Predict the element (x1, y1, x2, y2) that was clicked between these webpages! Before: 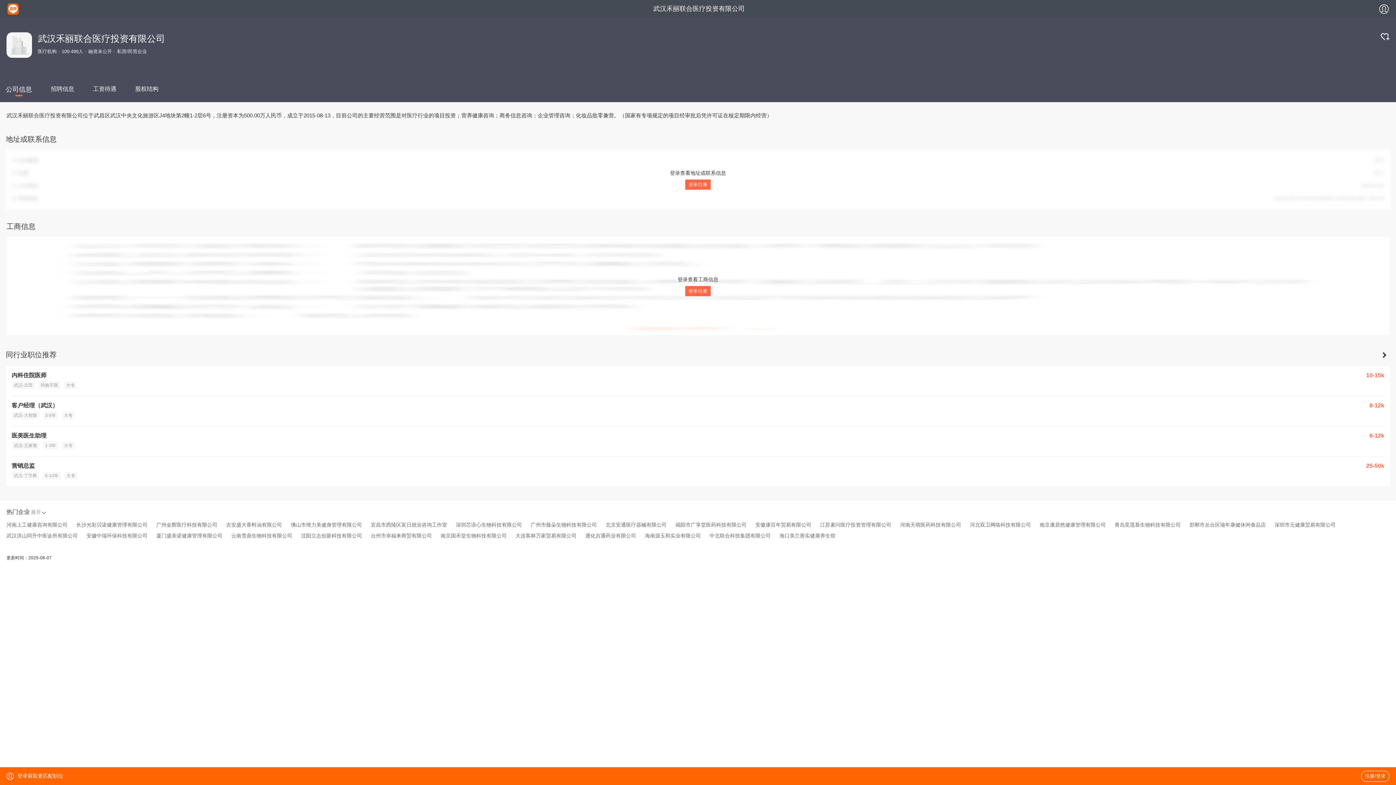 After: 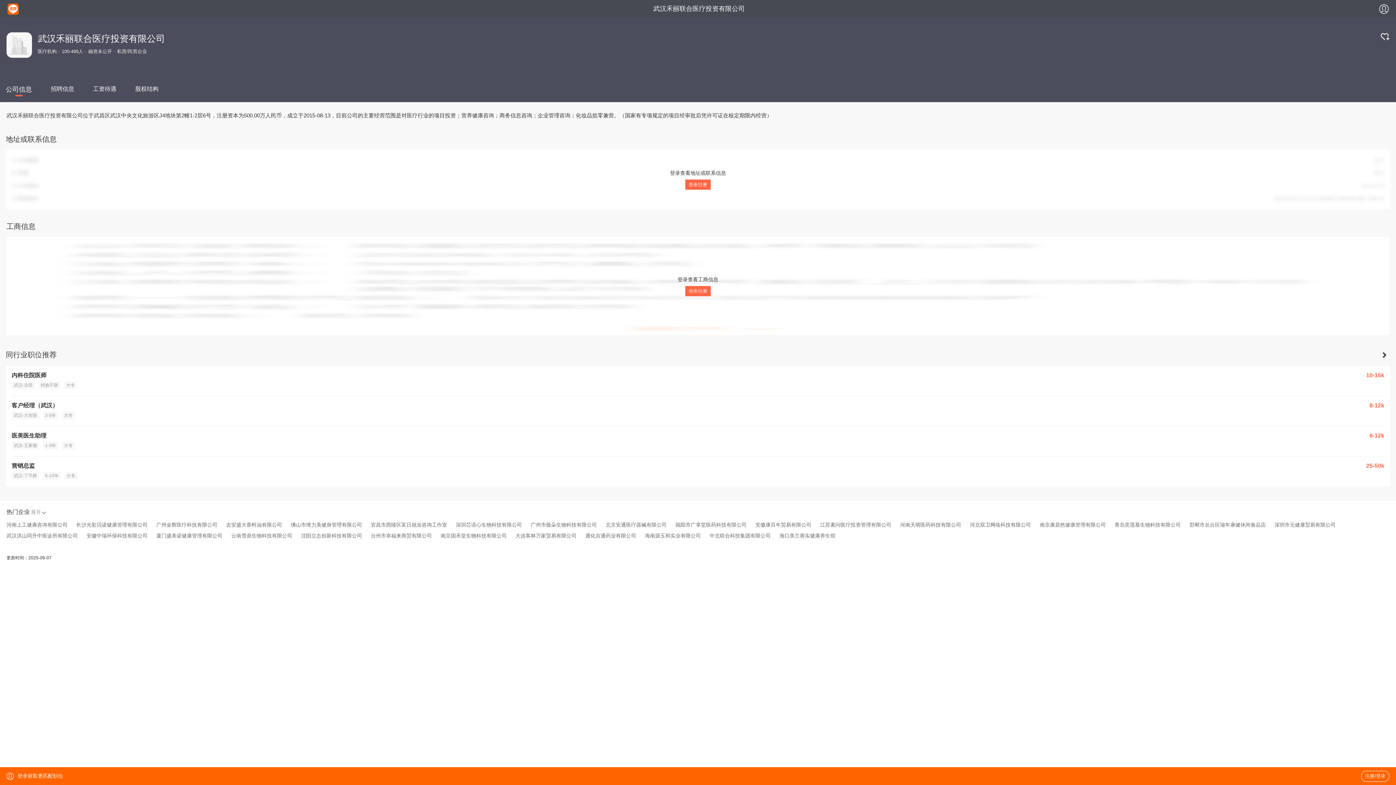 Action: label: 厦门盛美诺健康管理有限公司 bbox: (156, 533, 222, 539)